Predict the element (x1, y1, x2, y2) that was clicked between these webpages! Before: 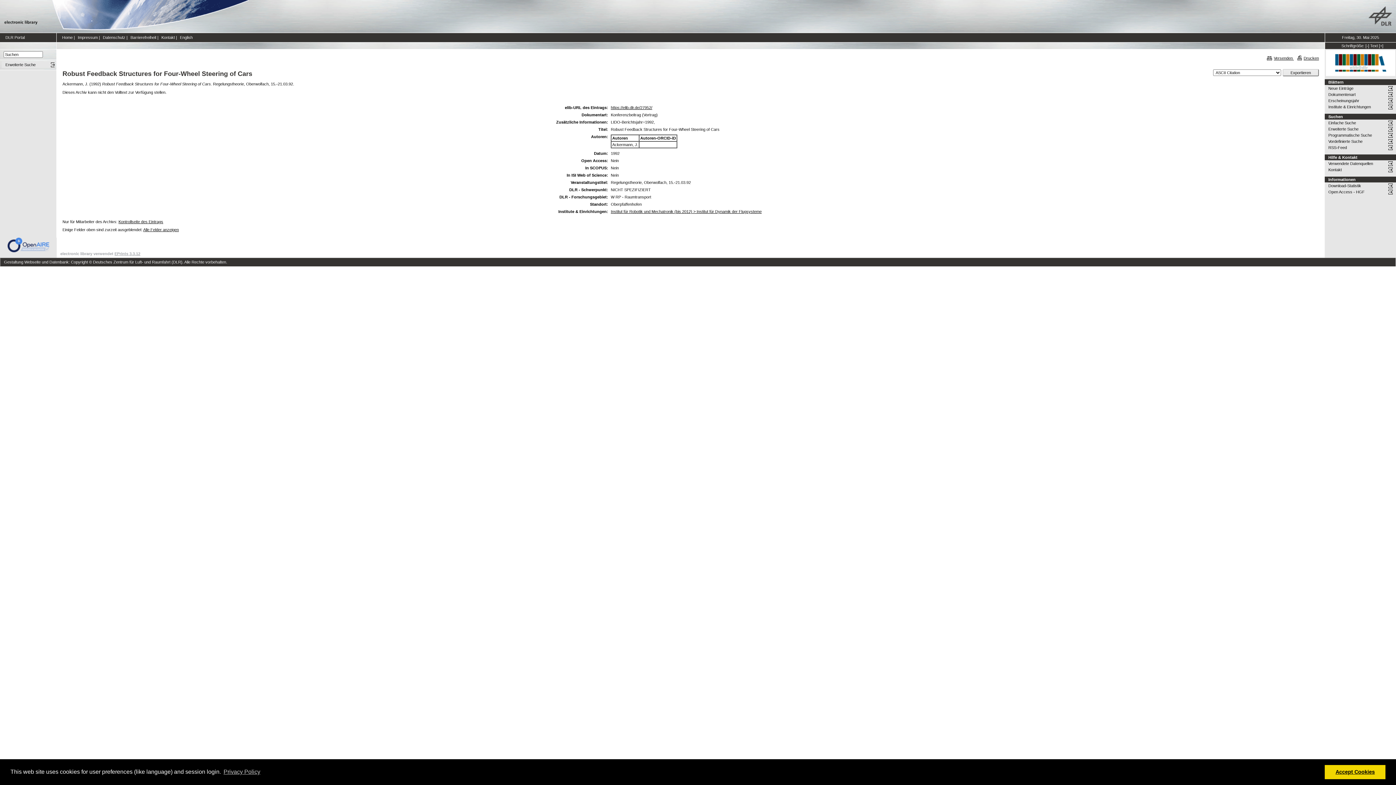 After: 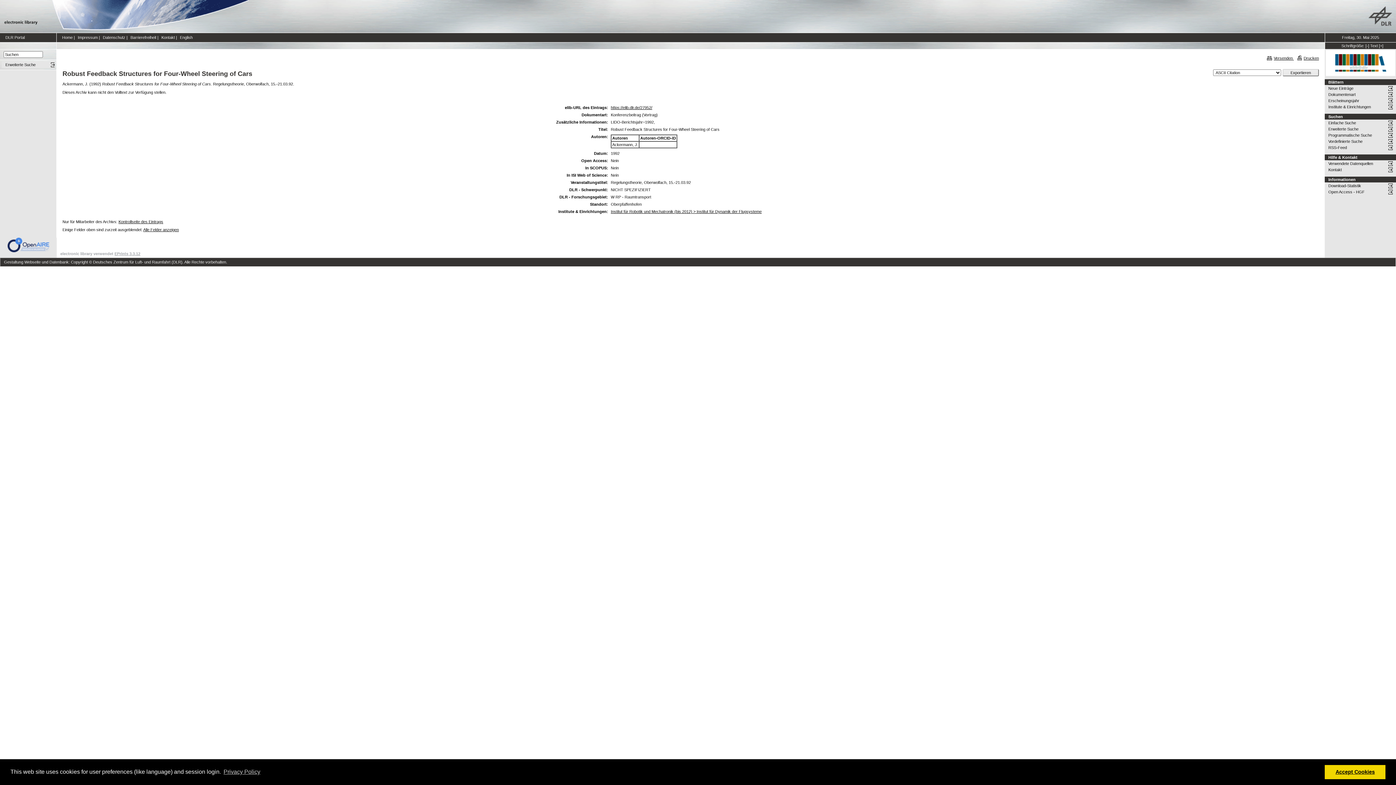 Action: bbox: (11, 248, 49, 253)